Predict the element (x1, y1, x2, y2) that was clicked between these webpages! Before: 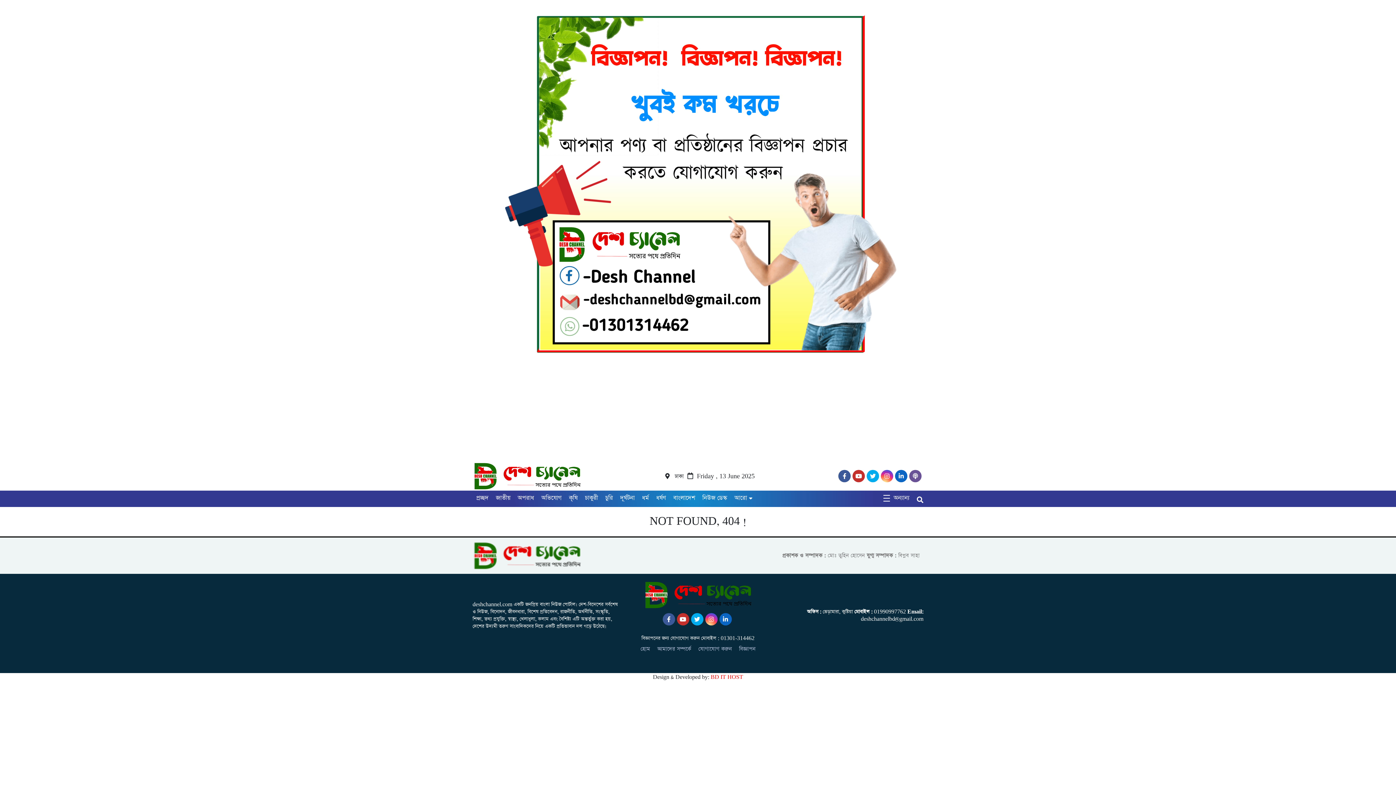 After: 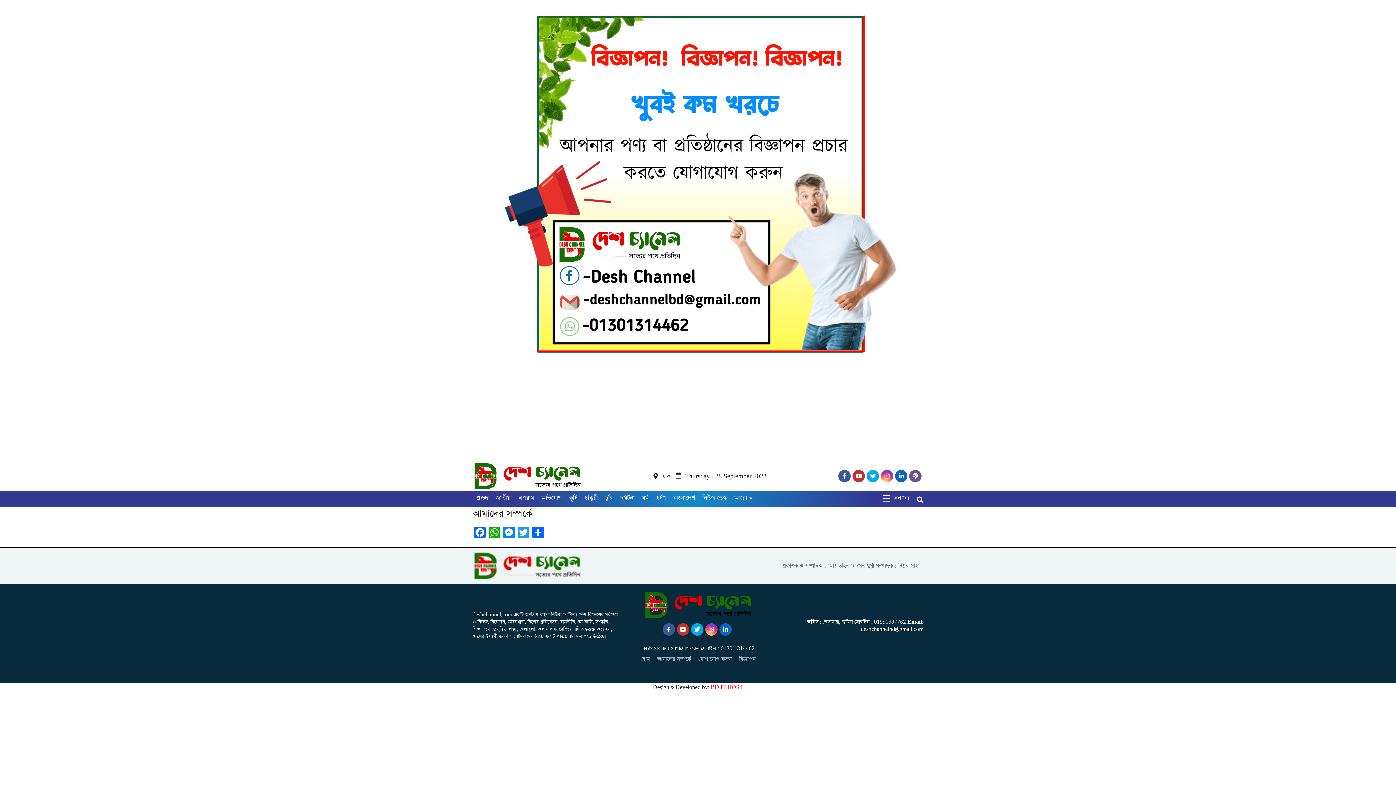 Action: bbox: (653, 643, 694, 655) label: আমাদের সম্পর্কে